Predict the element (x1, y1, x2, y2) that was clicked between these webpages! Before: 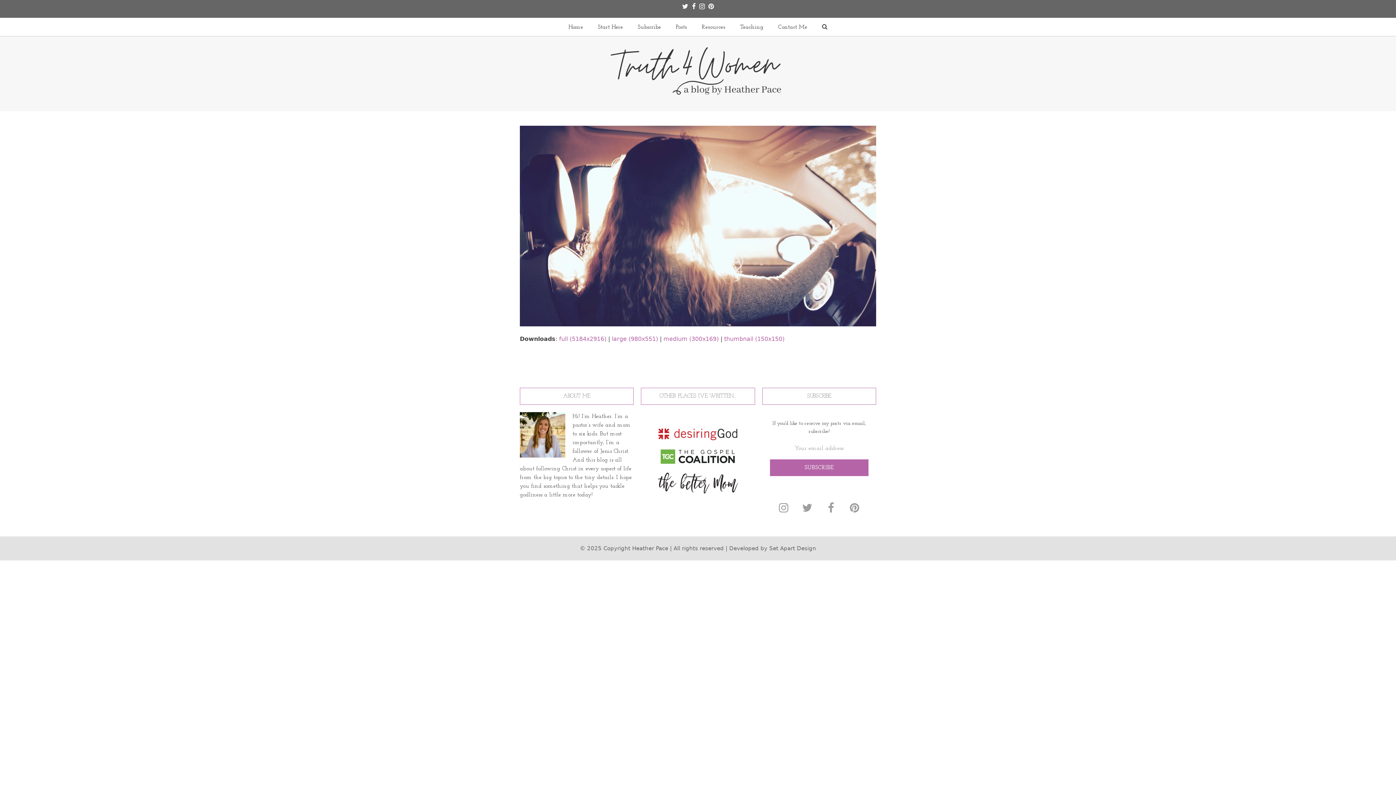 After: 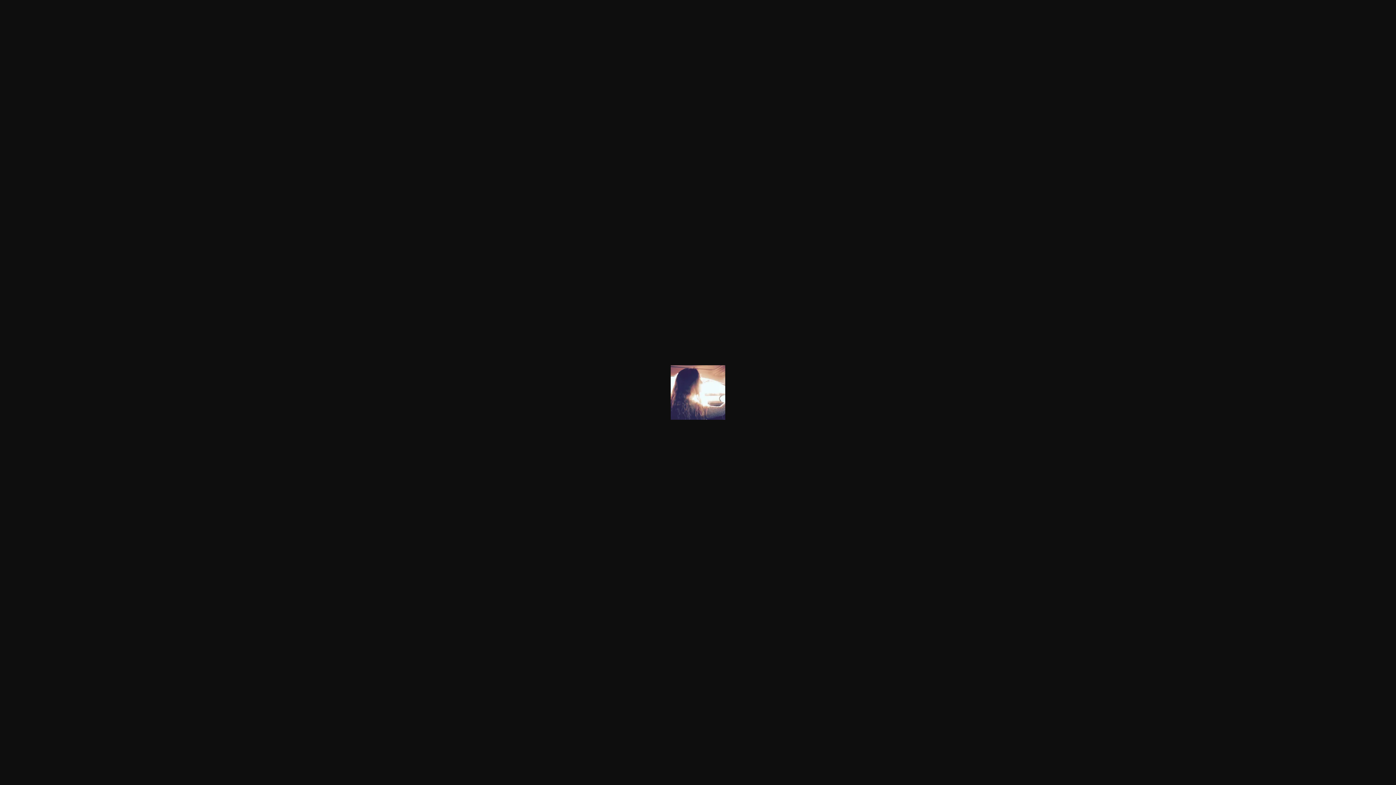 Action: label: thumbnail (150x150) bbox: (724, 335, 784, 342)